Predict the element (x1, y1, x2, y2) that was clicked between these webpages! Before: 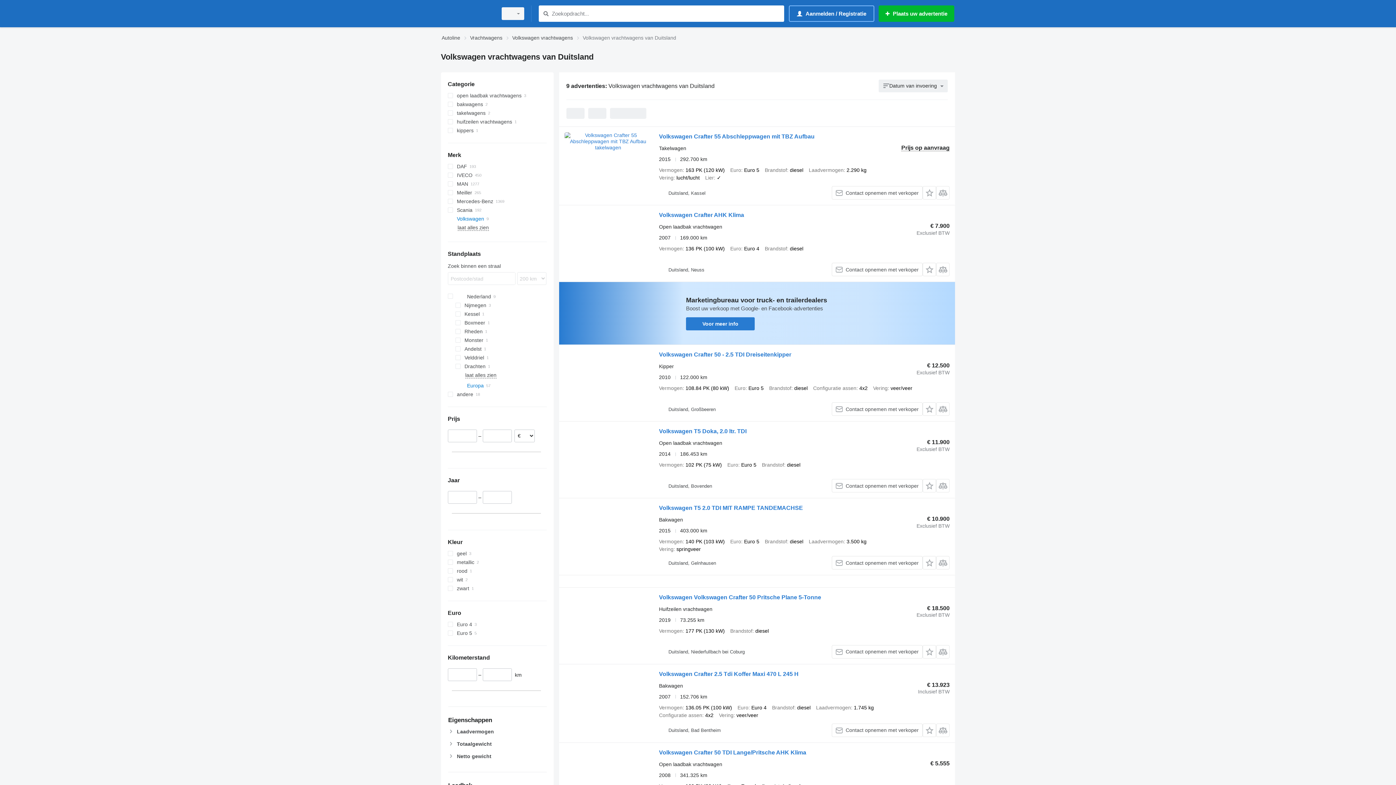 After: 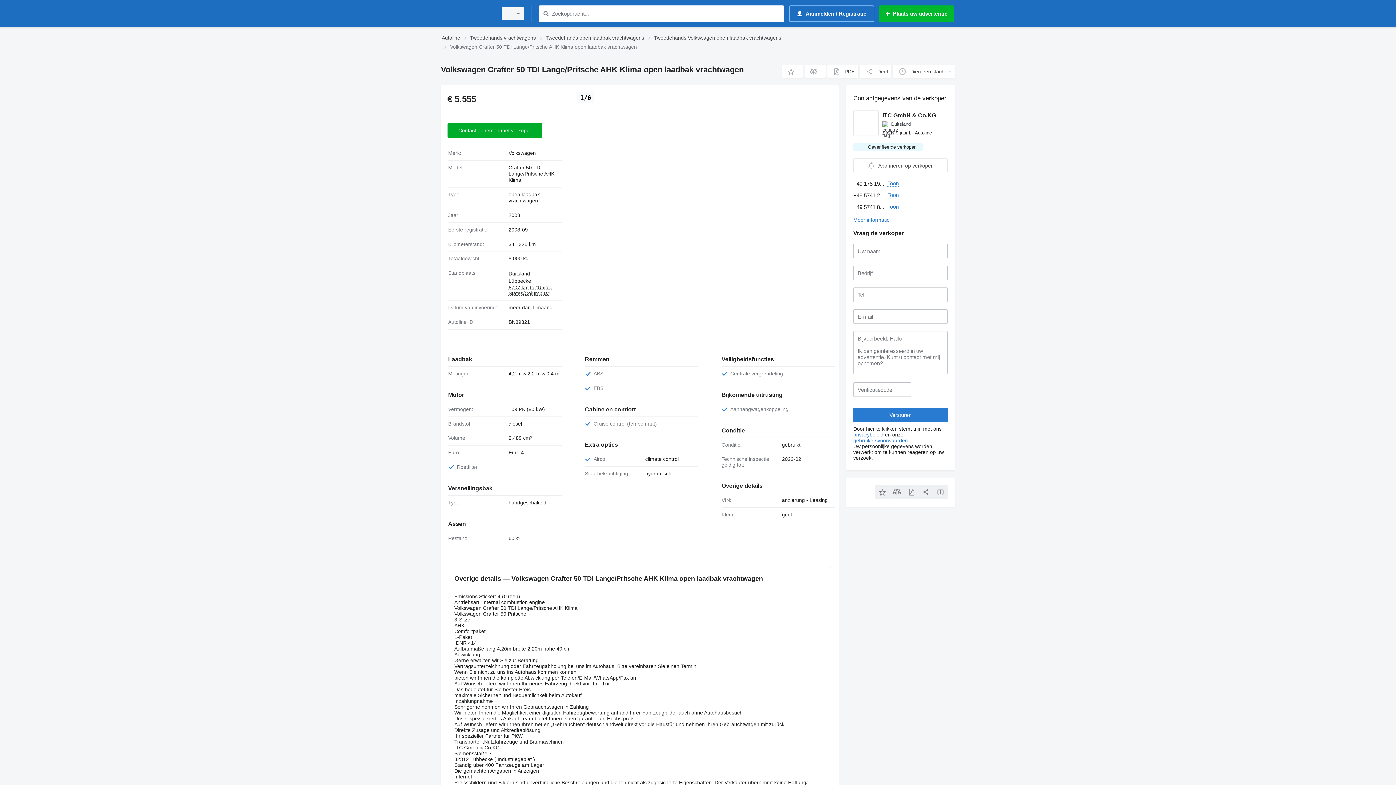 Action: bbox: (564, 748, 651, 814)